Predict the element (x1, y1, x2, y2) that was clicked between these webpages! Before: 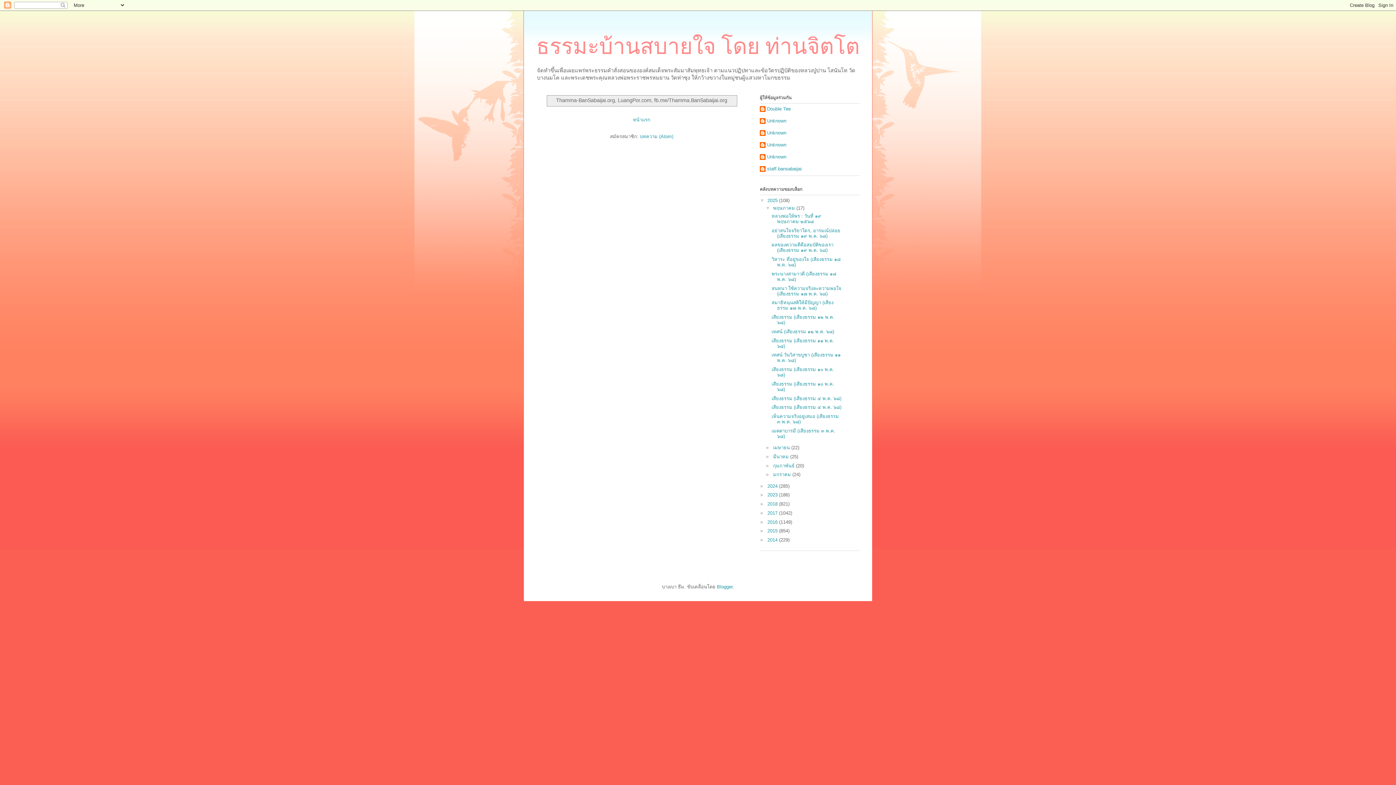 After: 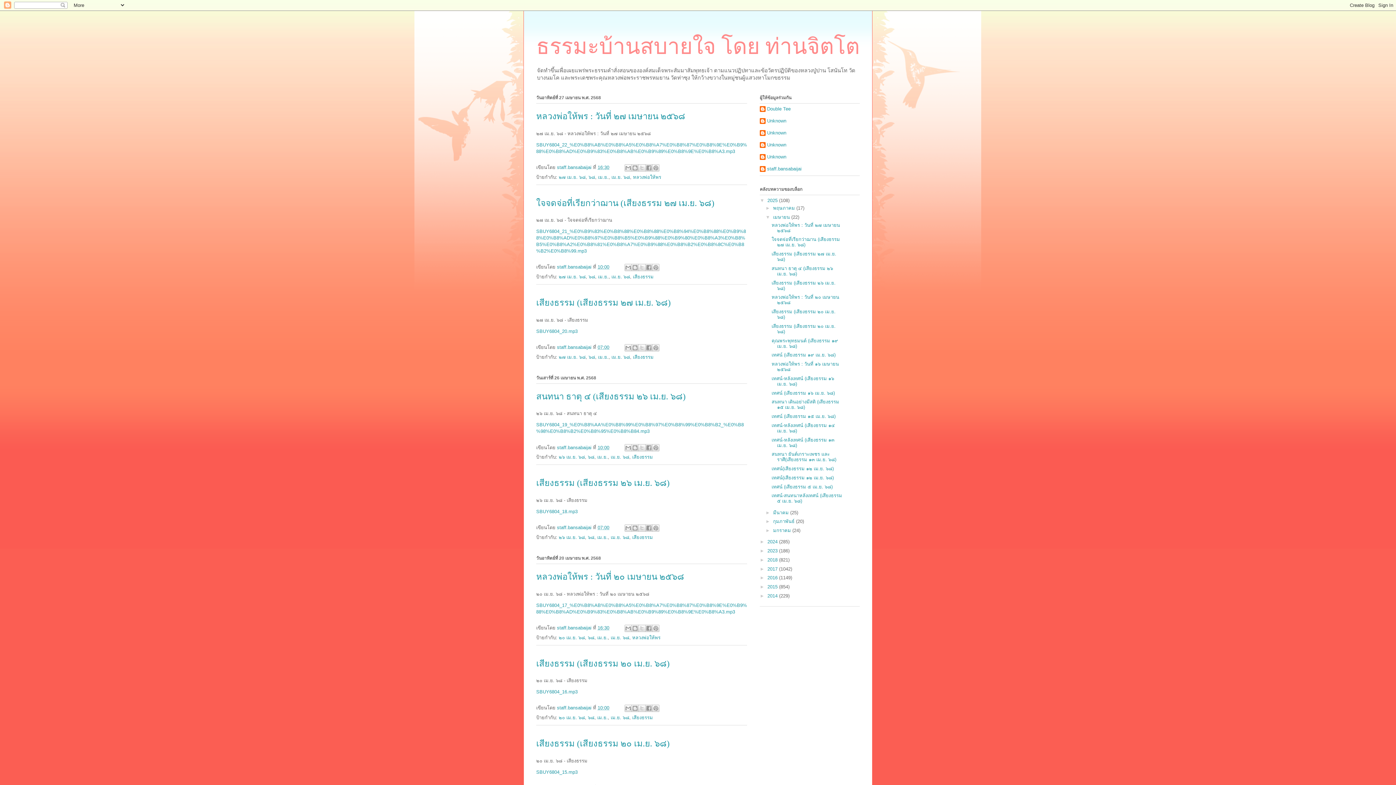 Action: label: เมษายน  bbox: (773, 445, 791, 450)